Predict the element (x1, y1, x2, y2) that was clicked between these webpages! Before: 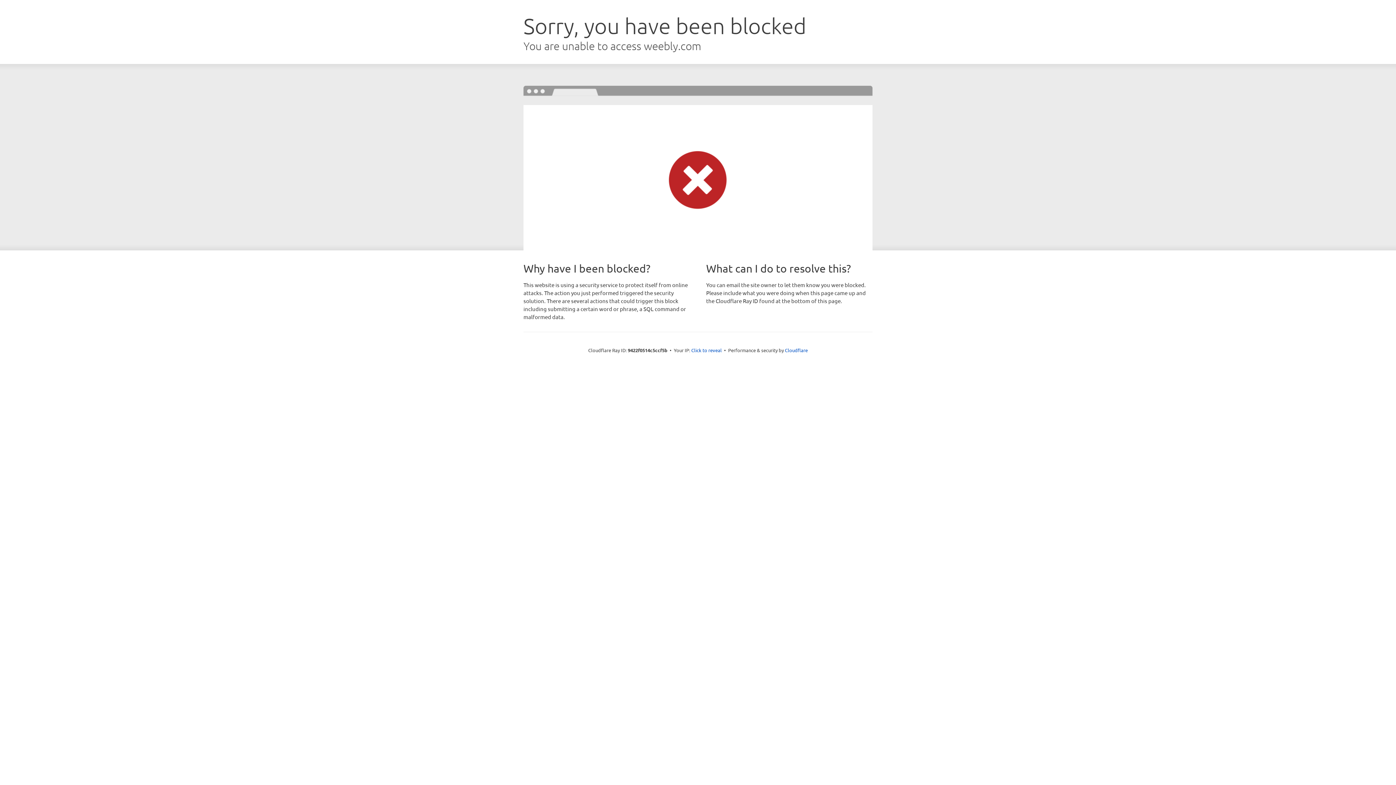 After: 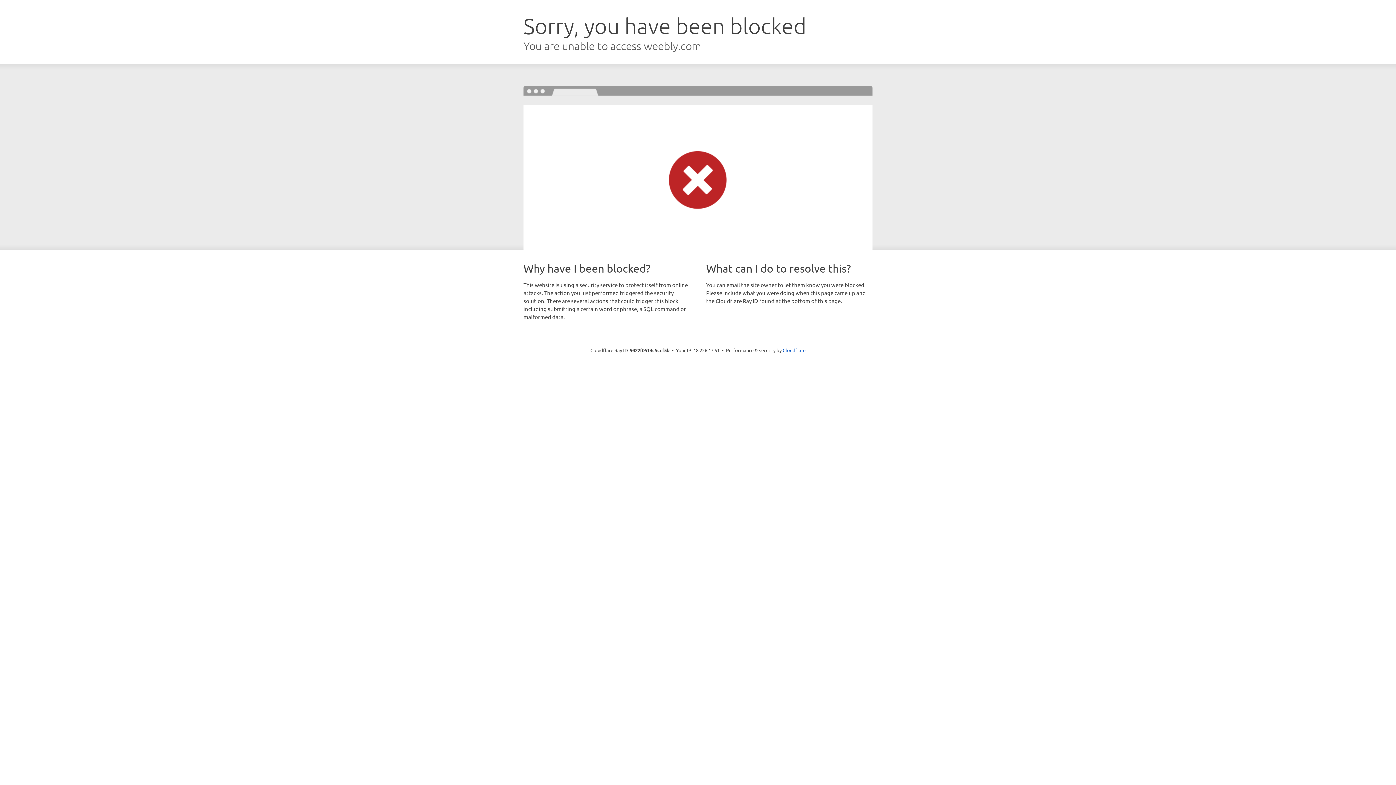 Action: label: Click to reveal bbox: (691, 346, 722, 353)